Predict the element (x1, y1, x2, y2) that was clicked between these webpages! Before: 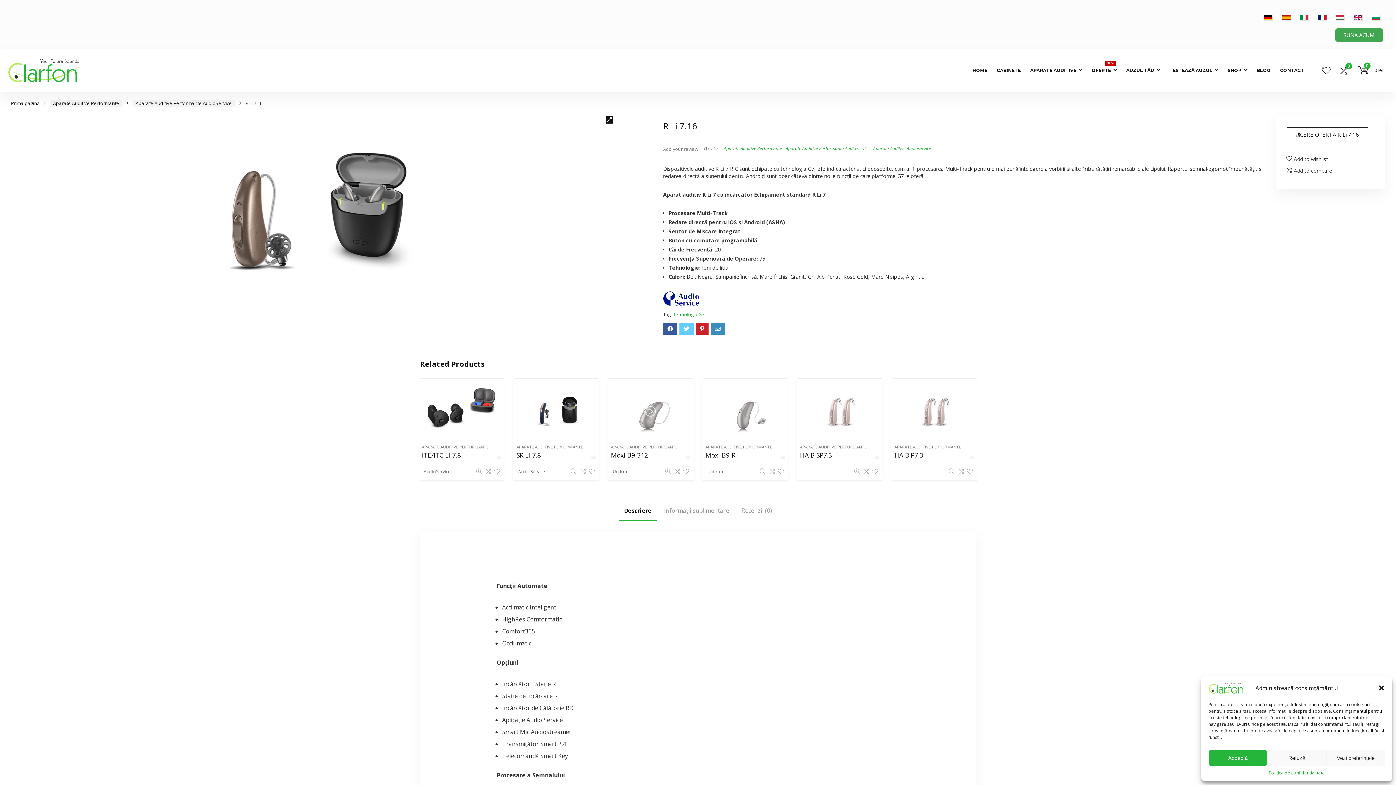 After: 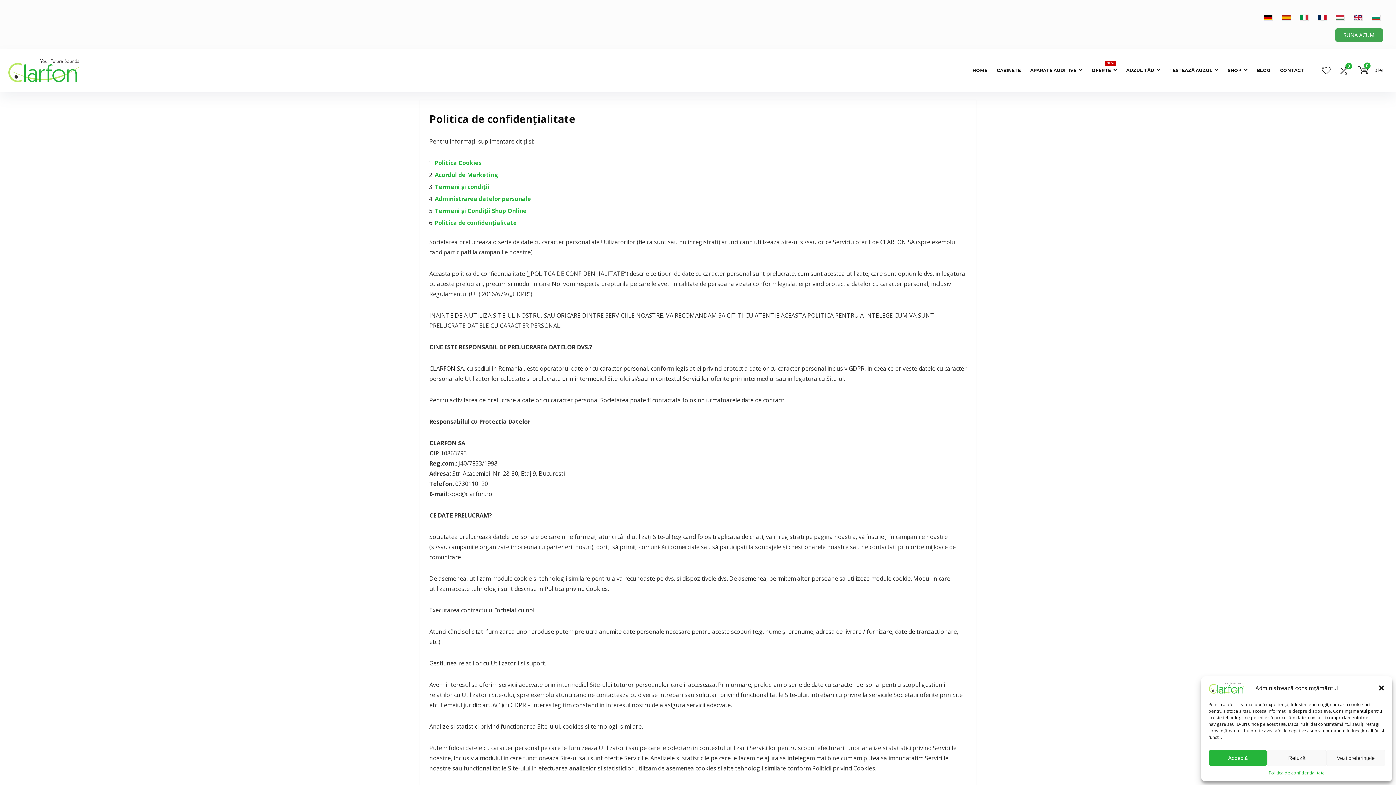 Action: bbox: (1269, 770, 1325, 776) label: Politica de confidențialitate